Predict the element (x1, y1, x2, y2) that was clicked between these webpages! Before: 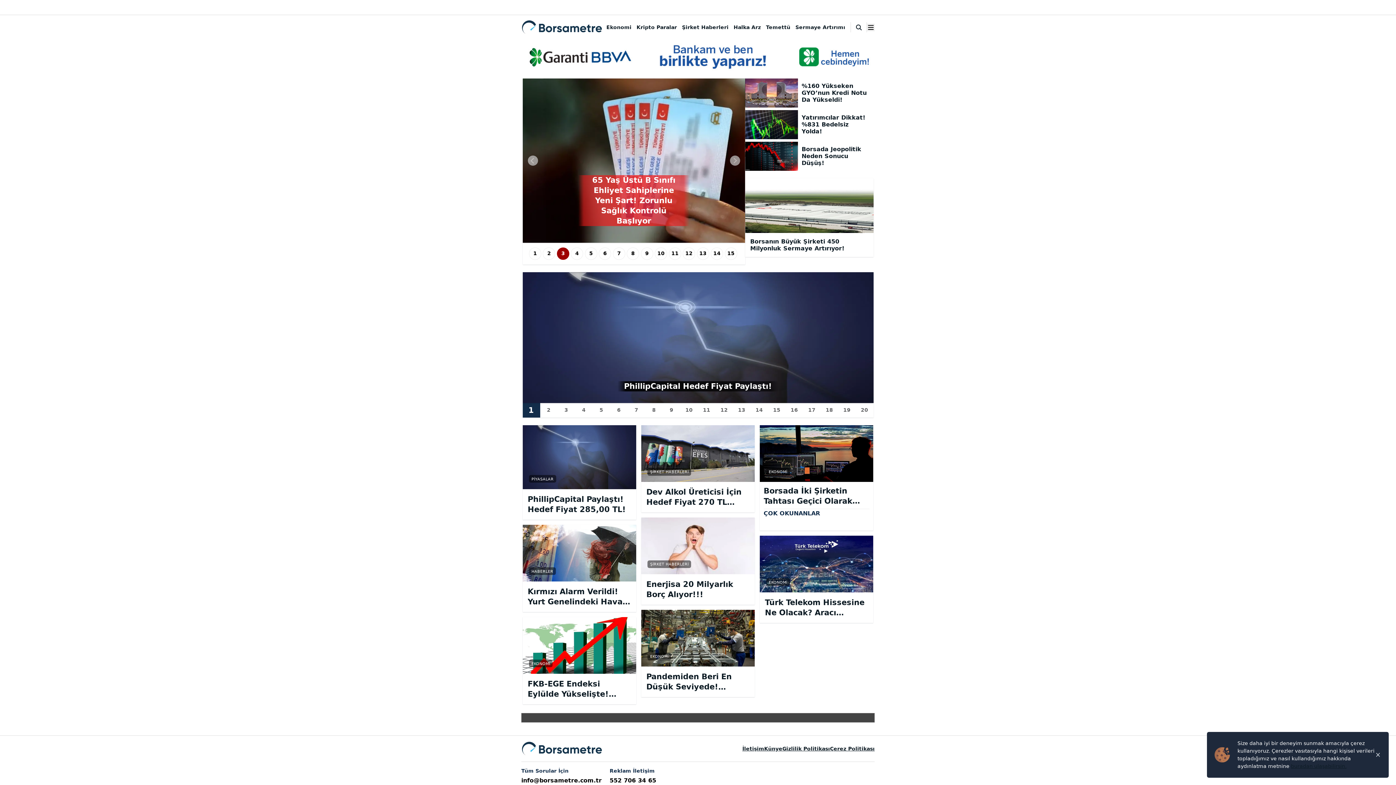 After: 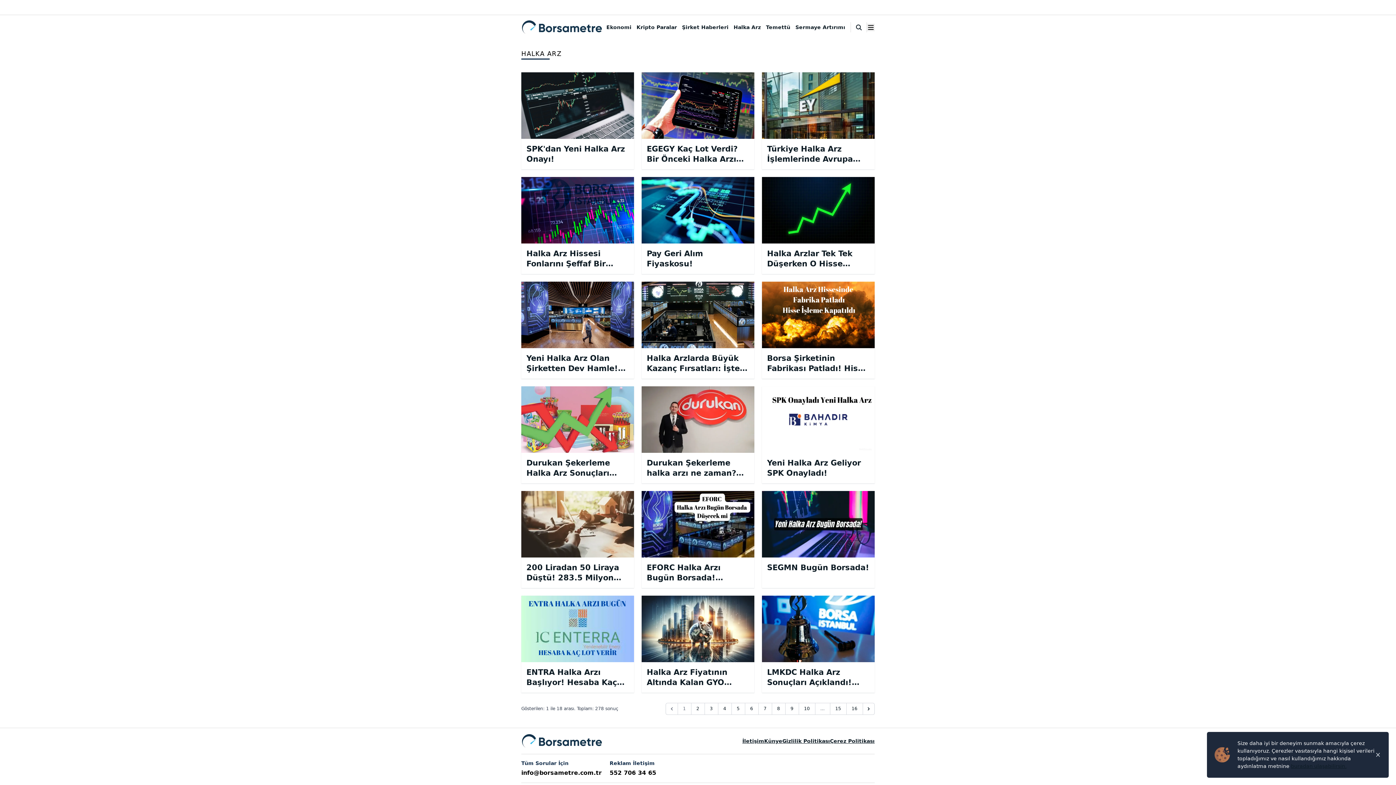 Action: bbox: (733, 24, 761, 30) label: Halka Arz